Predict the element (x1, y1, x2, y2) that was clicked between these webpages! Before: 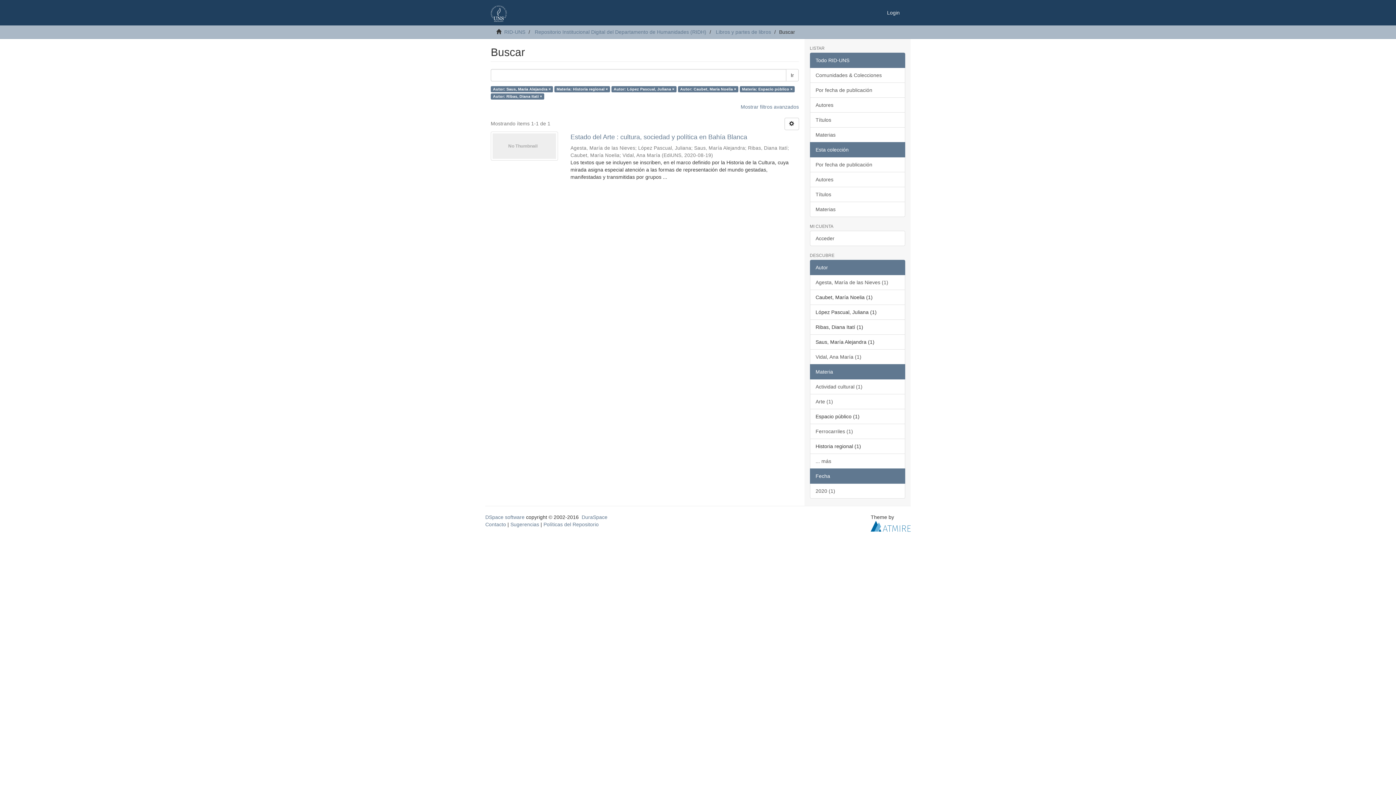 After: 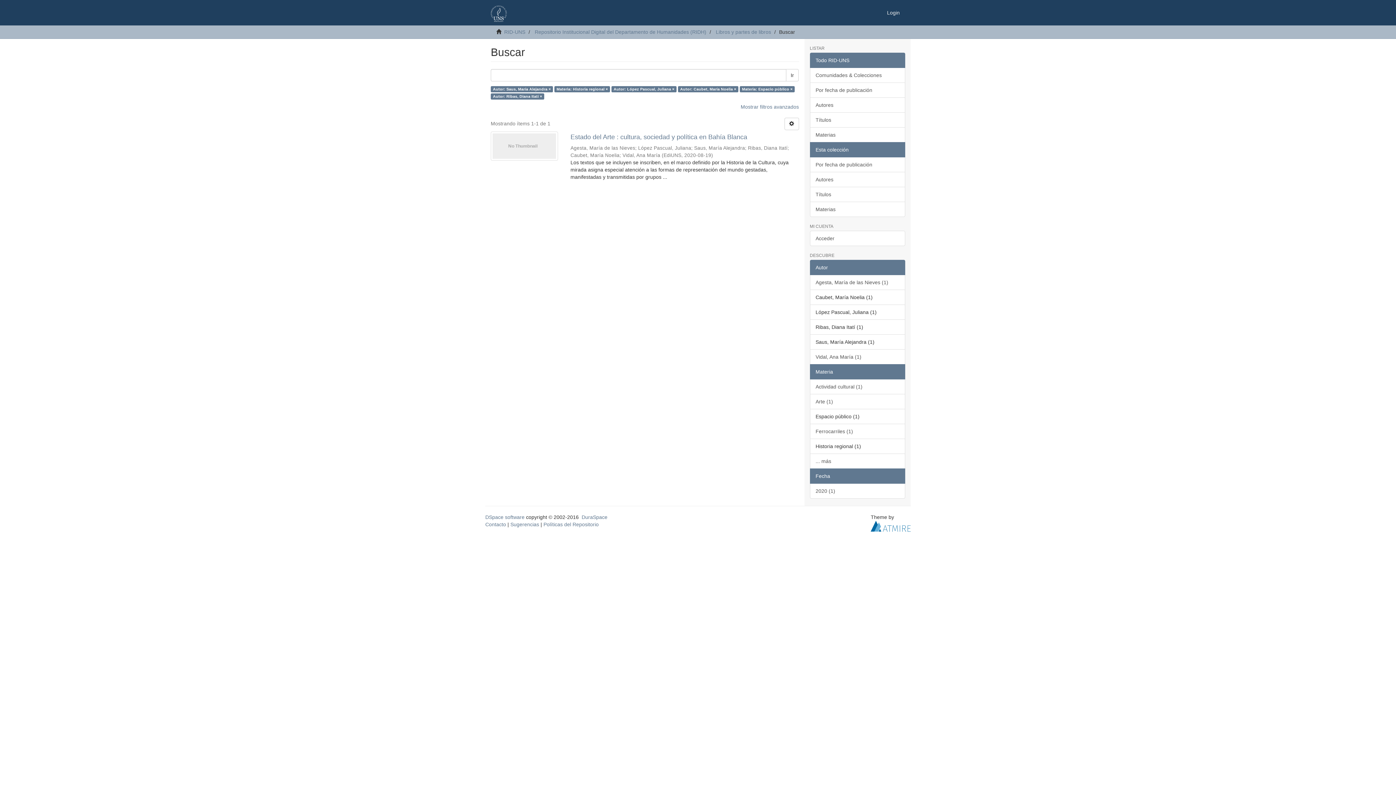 Action: label: Todo RID-UNS bbox: (810, 52, 905, 68)